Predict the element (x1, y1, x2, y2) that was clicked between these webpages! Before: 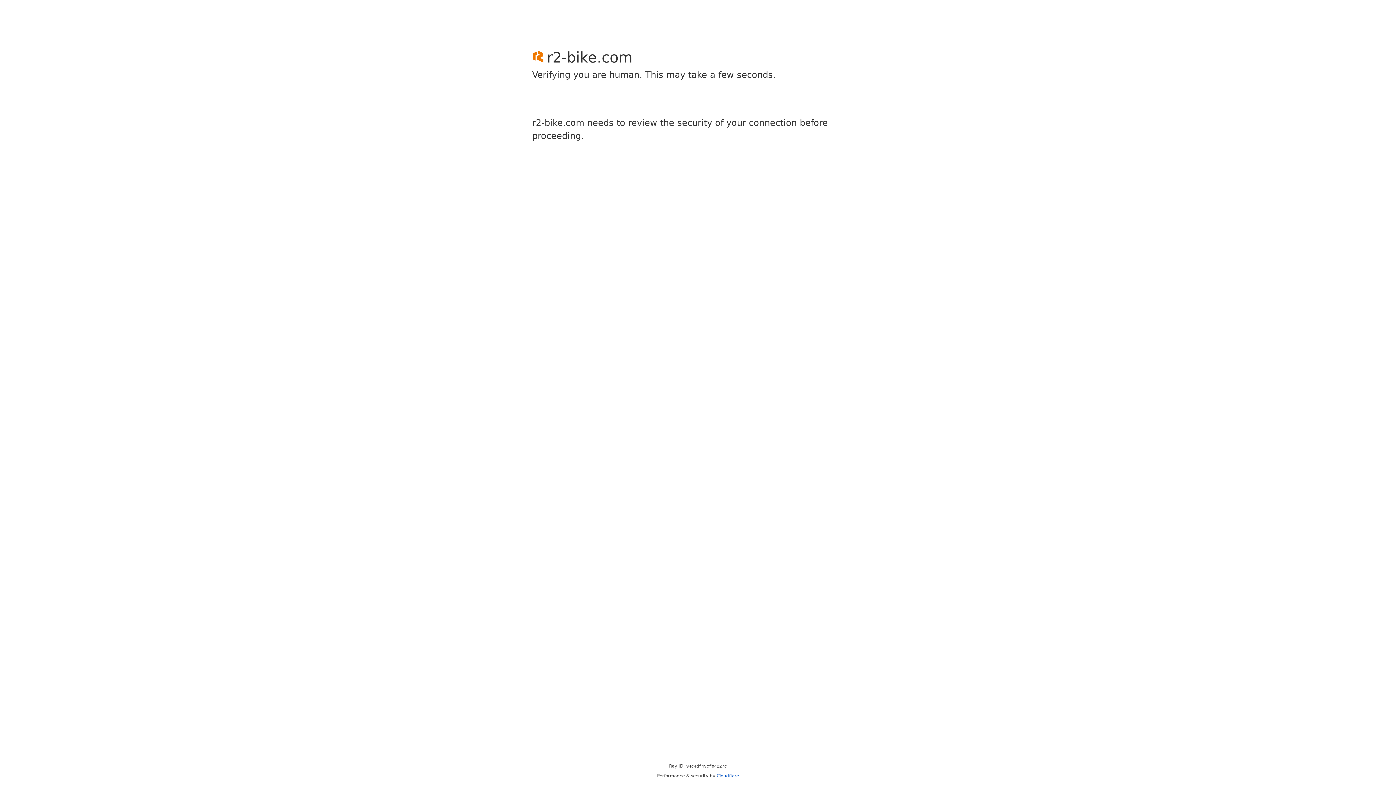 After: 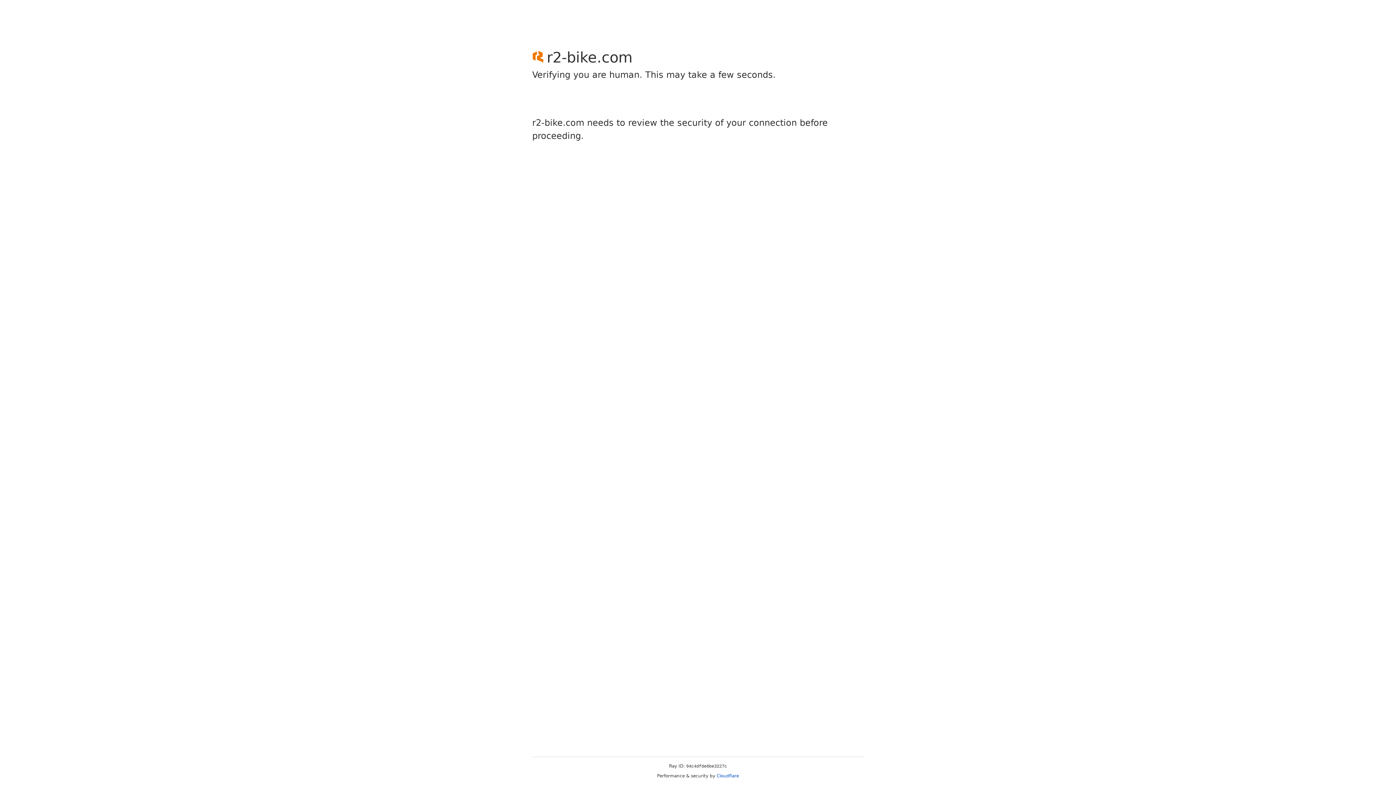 Action: label: Cloudflare bbox: (716, 773, 739, 778)